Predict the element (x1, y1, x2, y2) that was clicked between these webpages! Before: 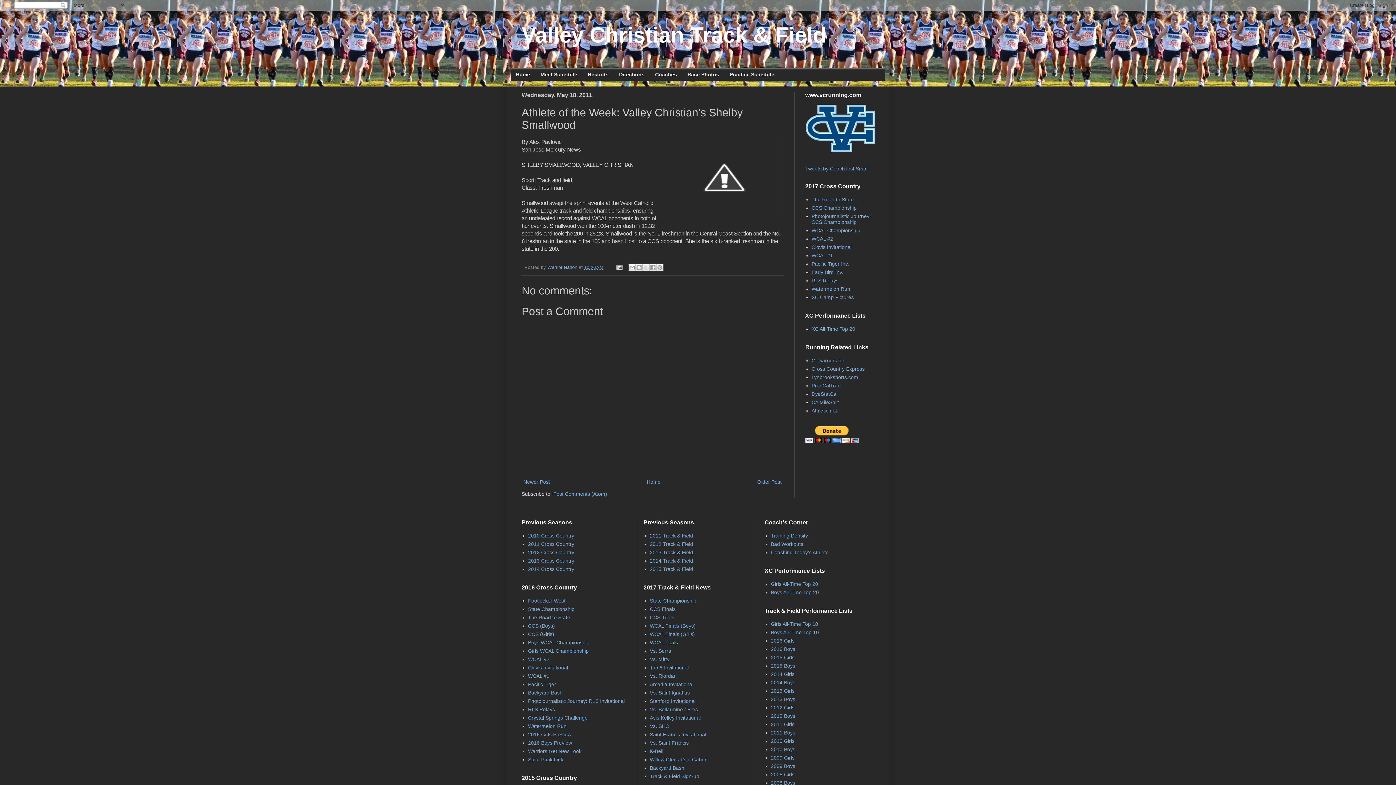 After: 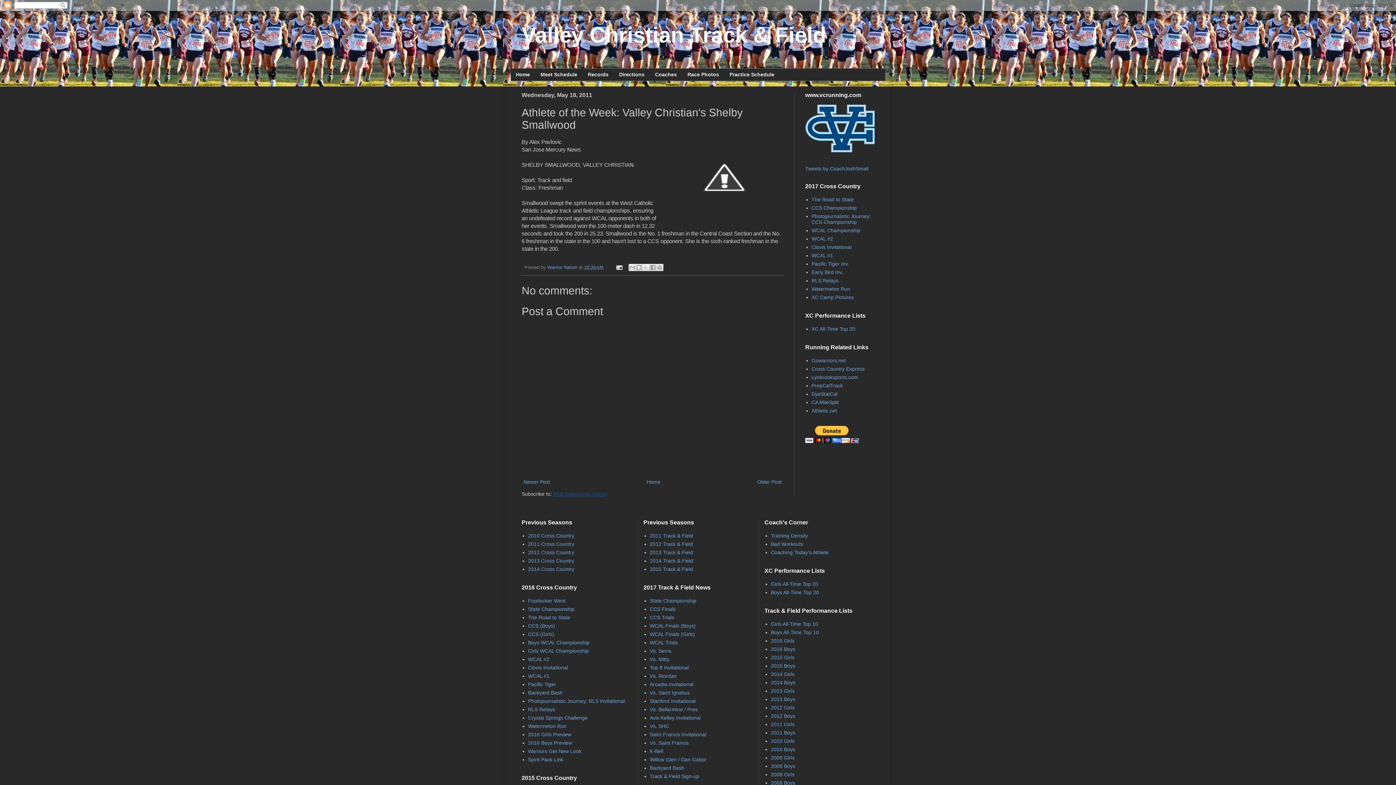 Action: bbox: (553, 491, 607, 497) label: Post Comments (Atom)